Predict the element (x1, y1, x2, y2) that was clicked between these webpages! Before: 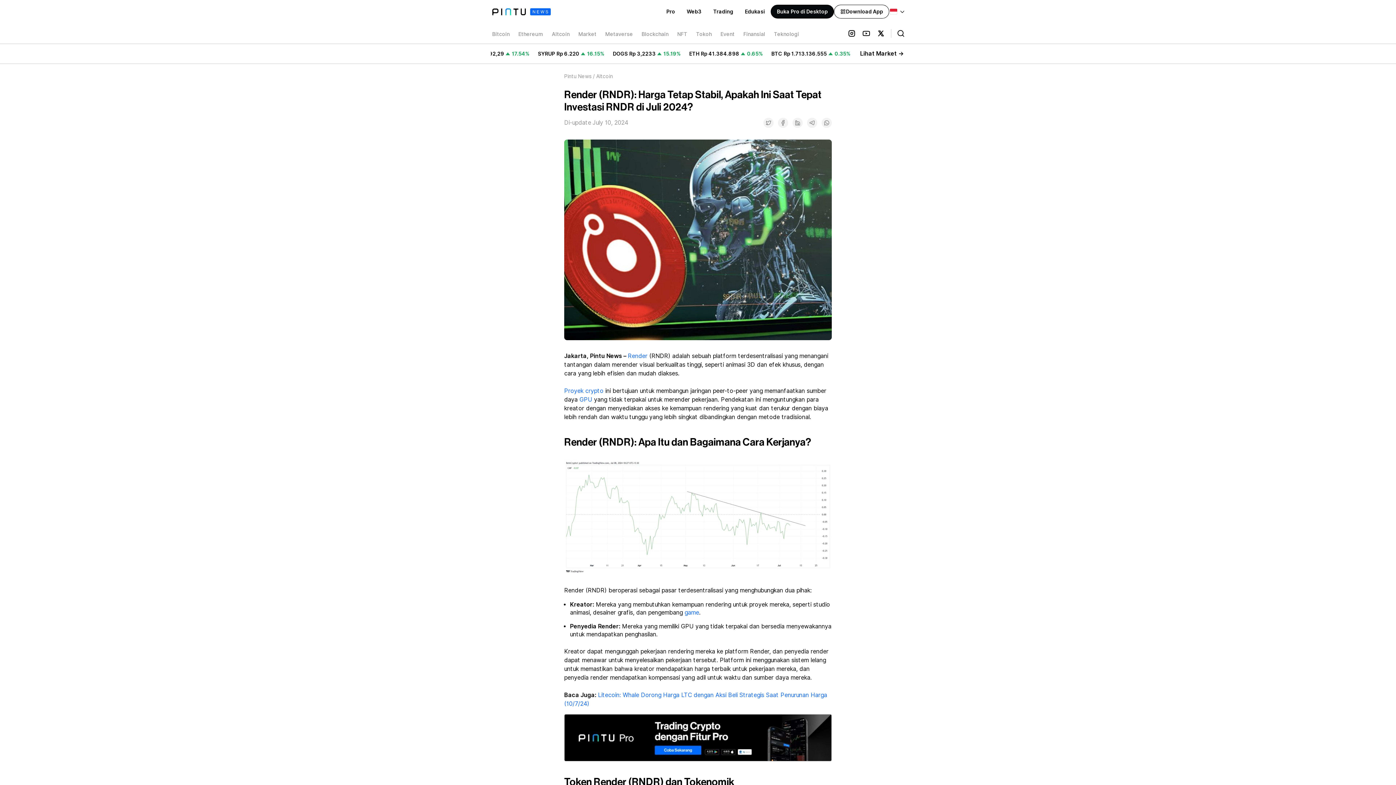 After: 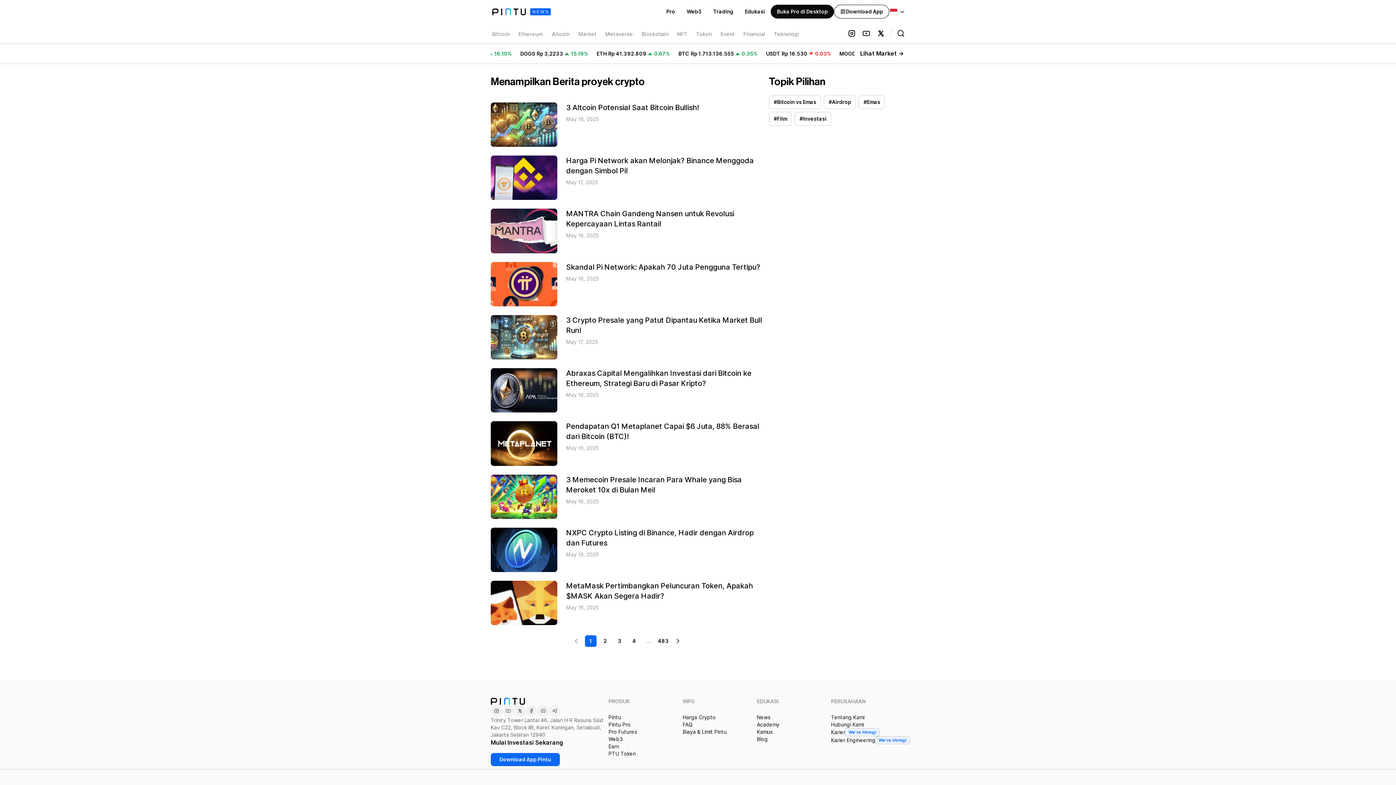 Action: bbox: (564, 387, 603, 394) label: Proyek crypto